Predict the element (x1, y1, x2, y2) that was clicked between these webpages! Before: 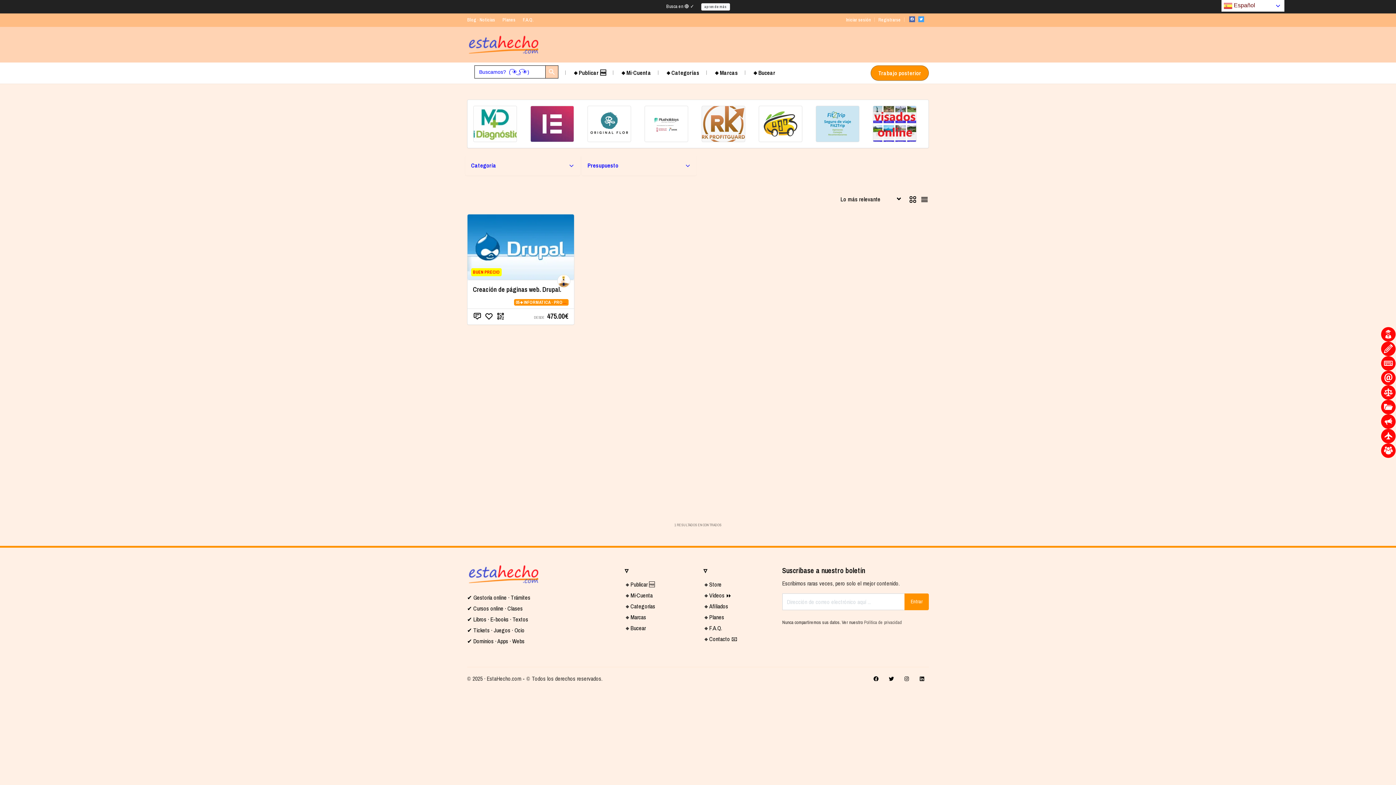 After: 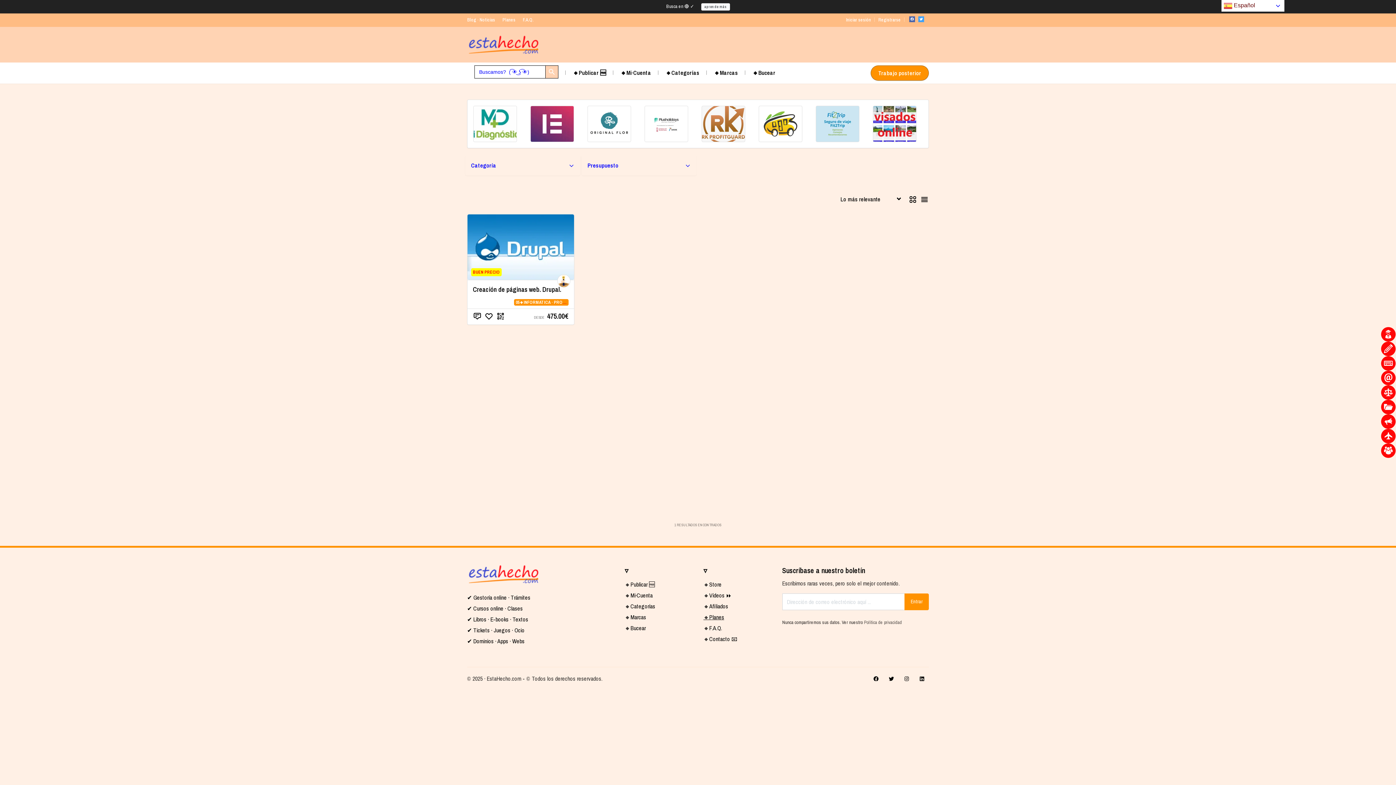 Action: label: 🔸Planes bbox: (703, 613, 724, 621)